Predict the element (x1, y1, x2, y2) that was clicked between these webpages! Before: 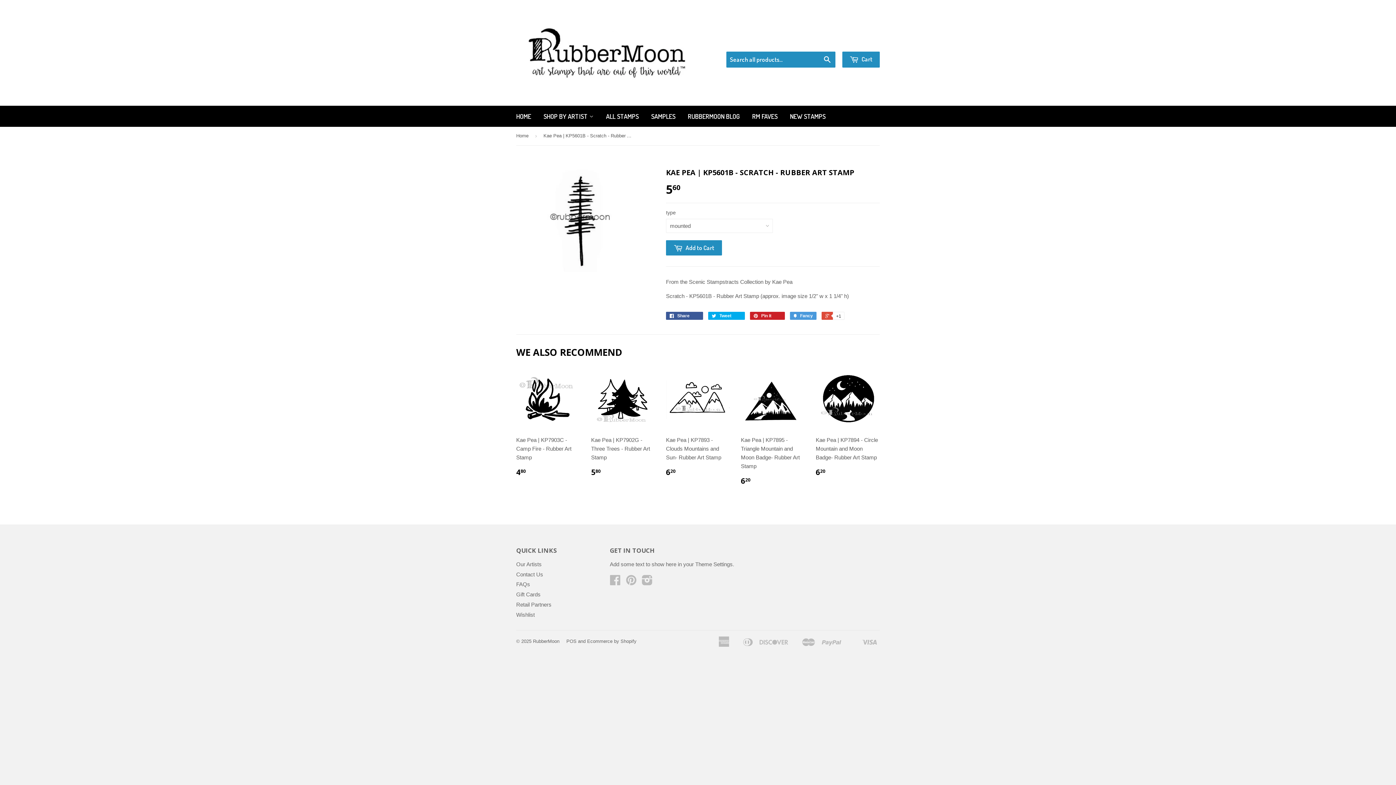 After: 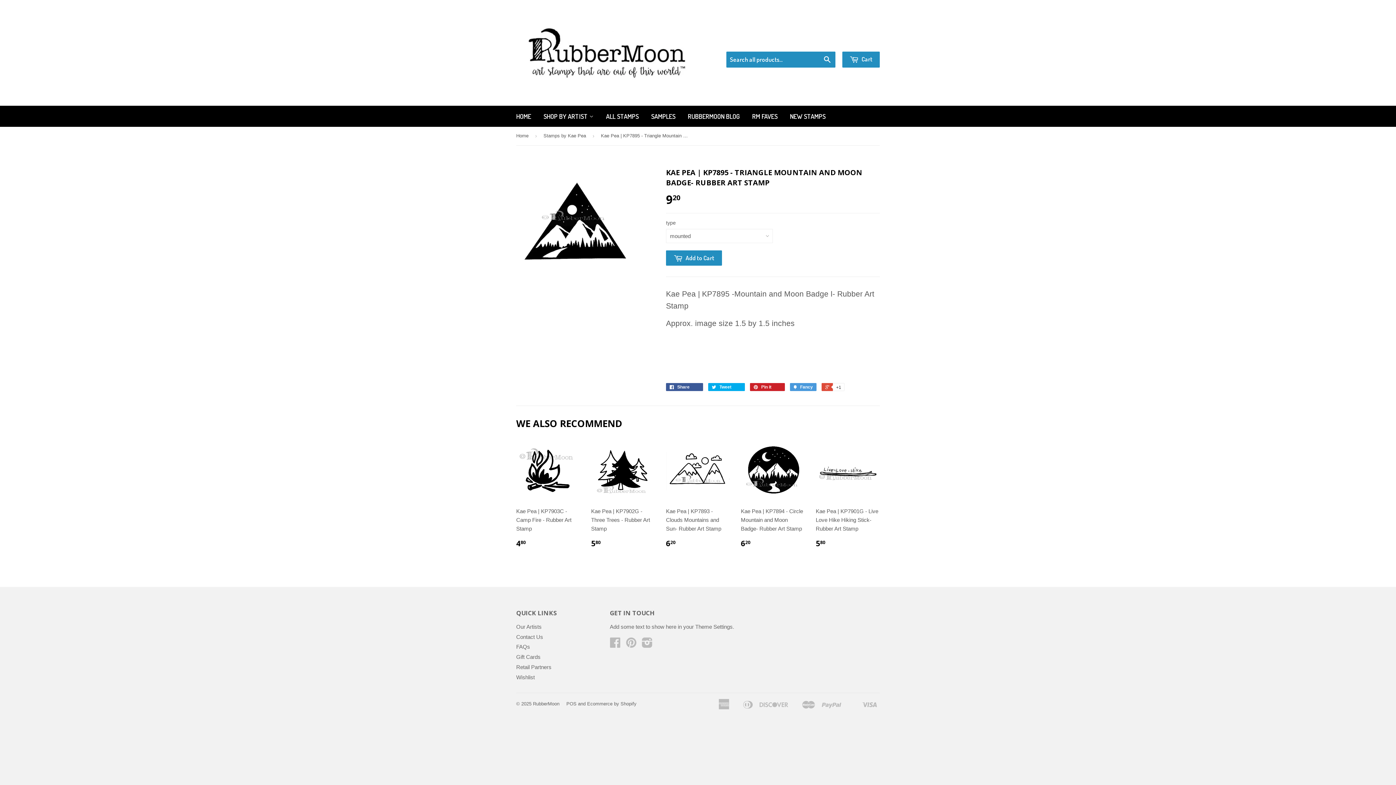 Action: label: Kae Pea | KP7895 - Triangle Mountain and Moon Badge- Rubber Art Stamp

620 bbox: (741, 369, 805, 491)